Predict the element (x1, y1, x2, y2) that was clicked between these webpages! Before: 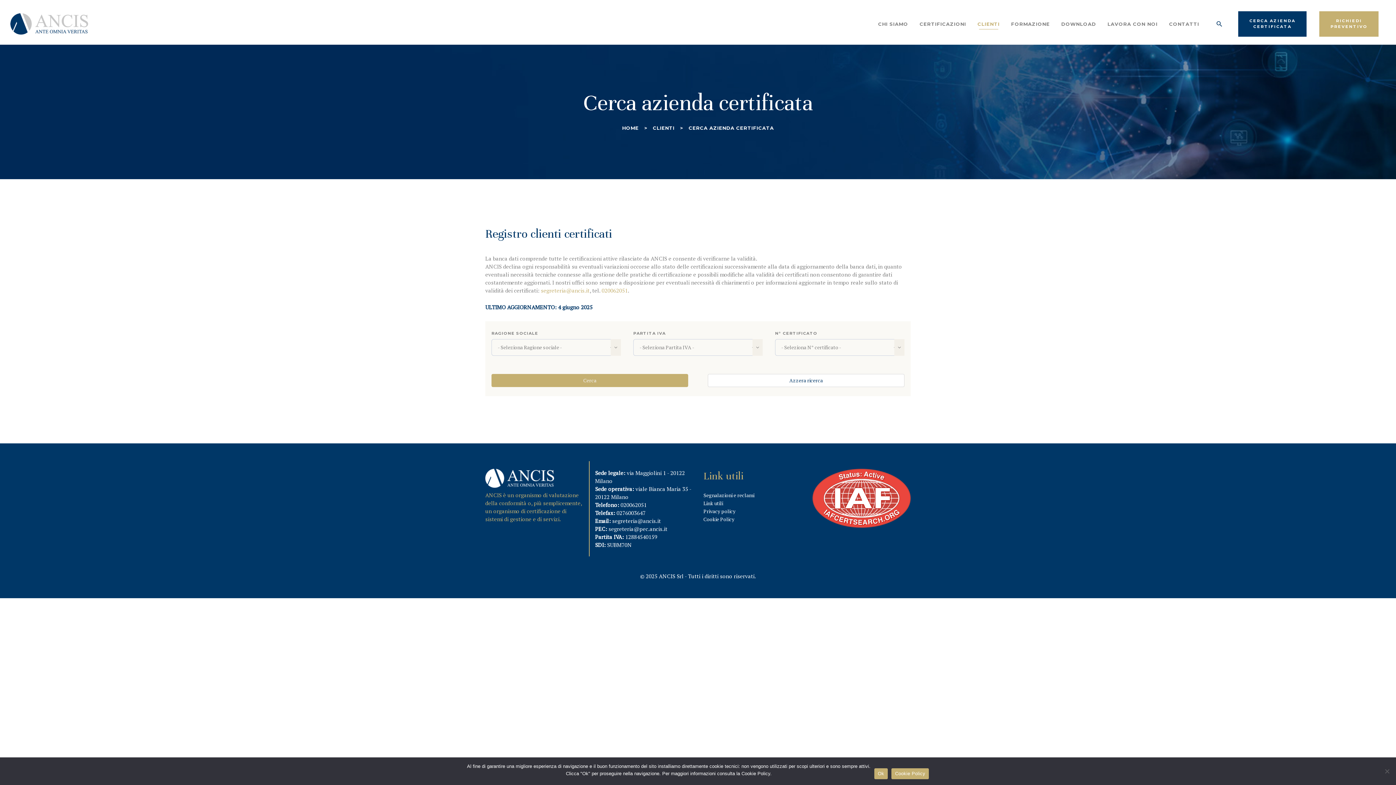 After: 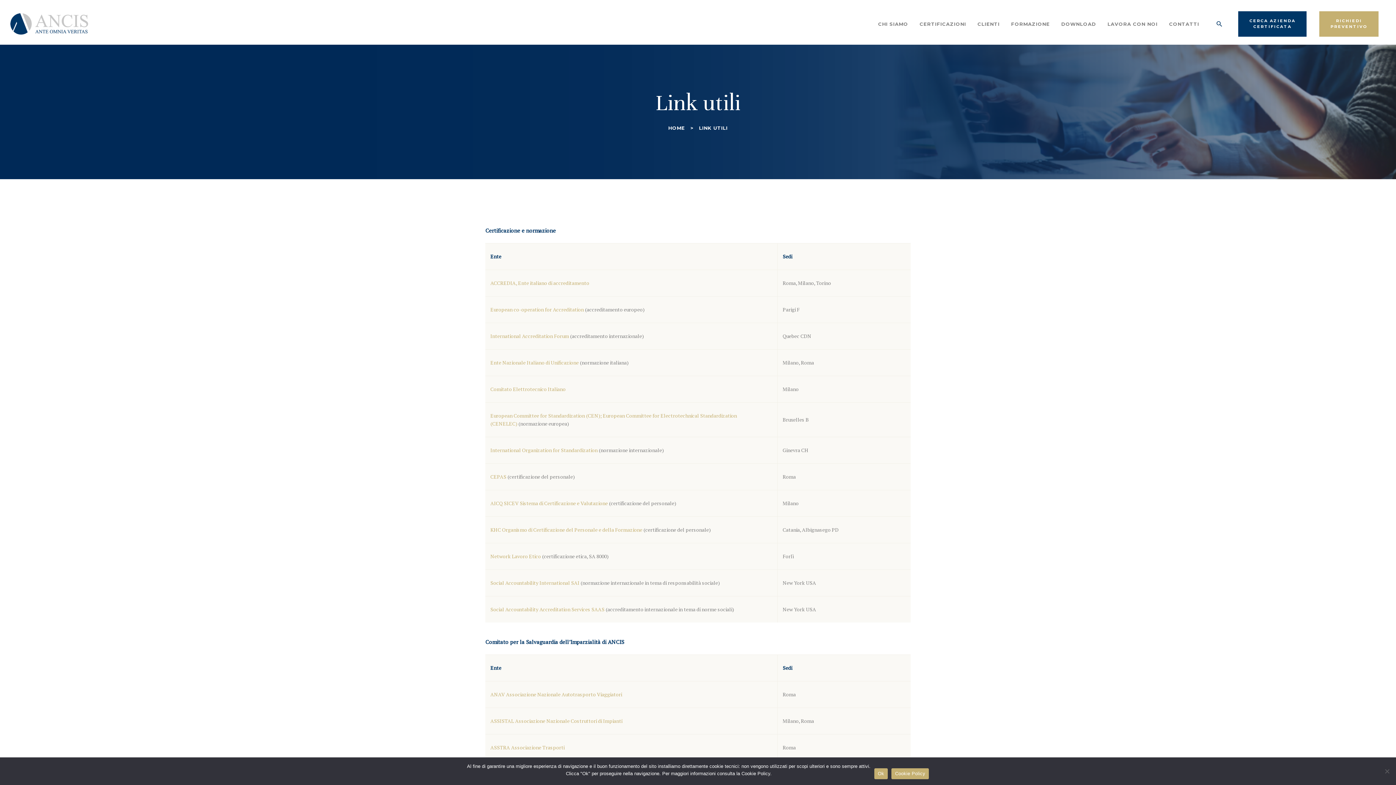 Action: label: Link utili bbox: (703, 499, 723, 506)